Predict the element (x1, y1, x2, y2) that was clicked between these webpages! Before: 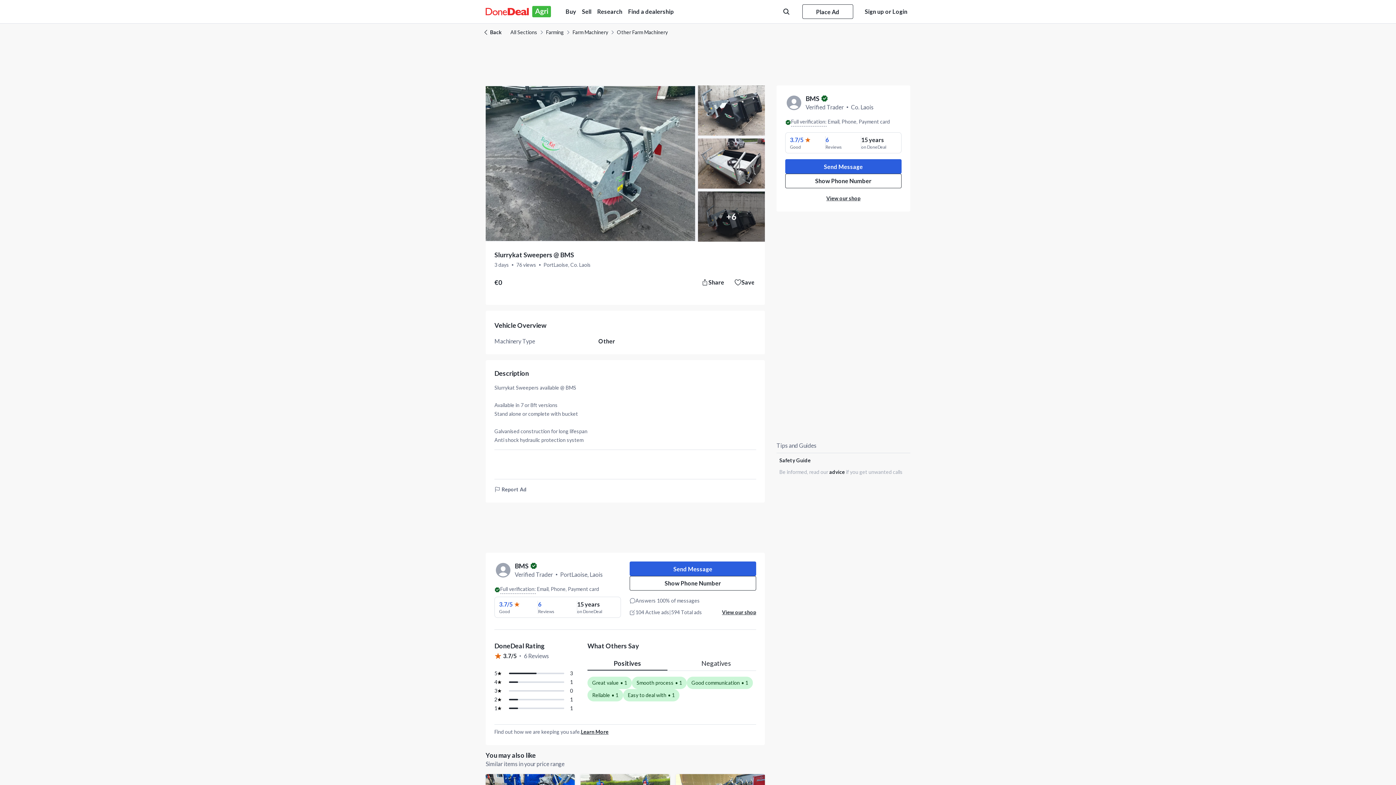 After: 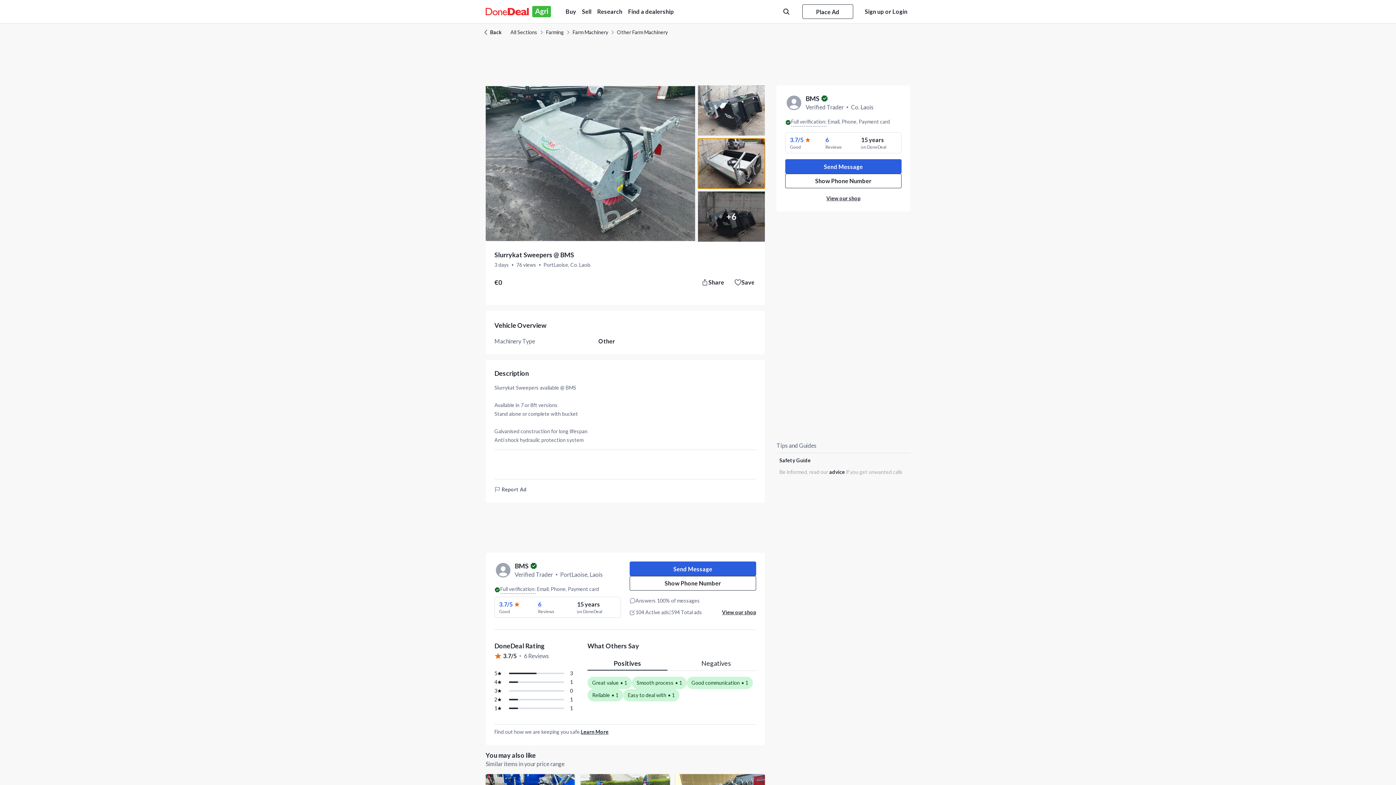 Action: bbox: (698, 138, 765, 188)